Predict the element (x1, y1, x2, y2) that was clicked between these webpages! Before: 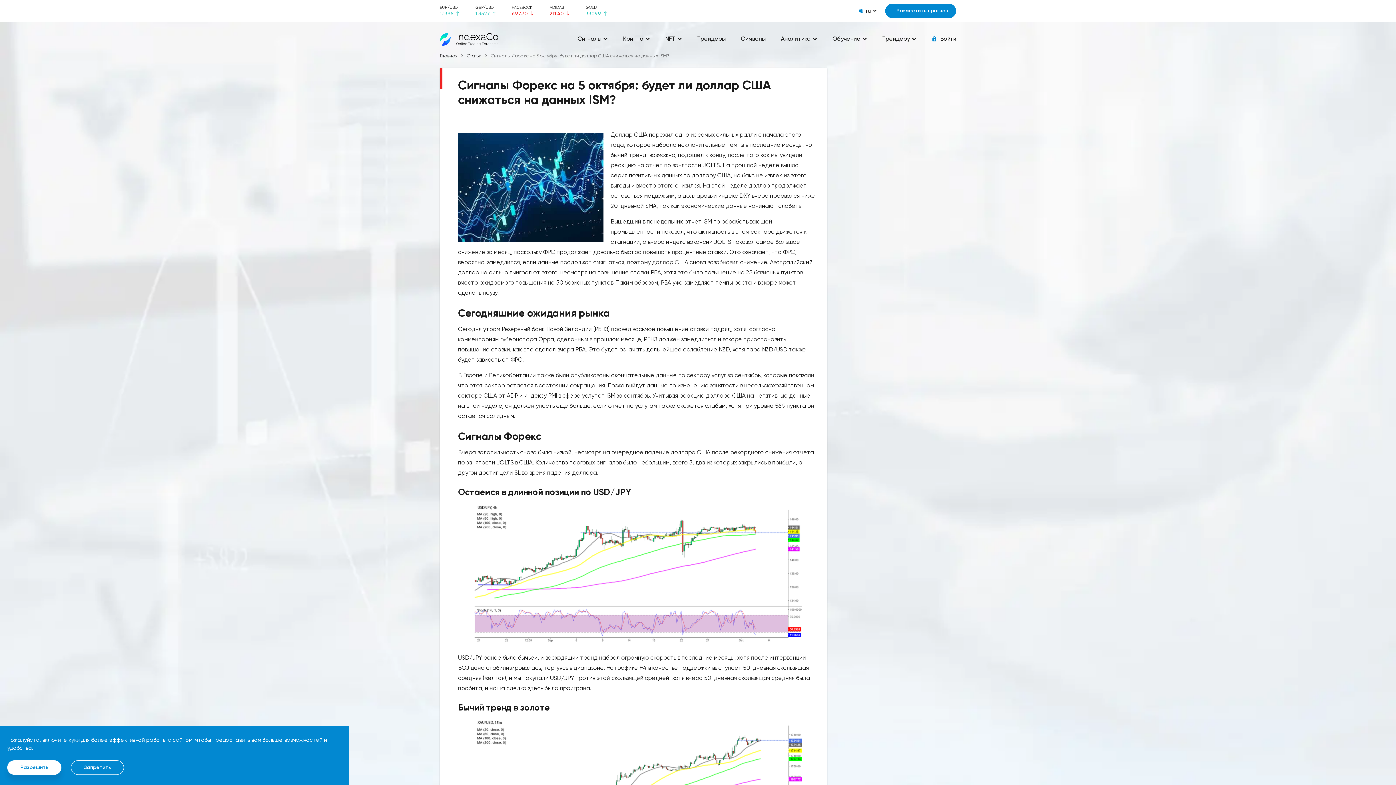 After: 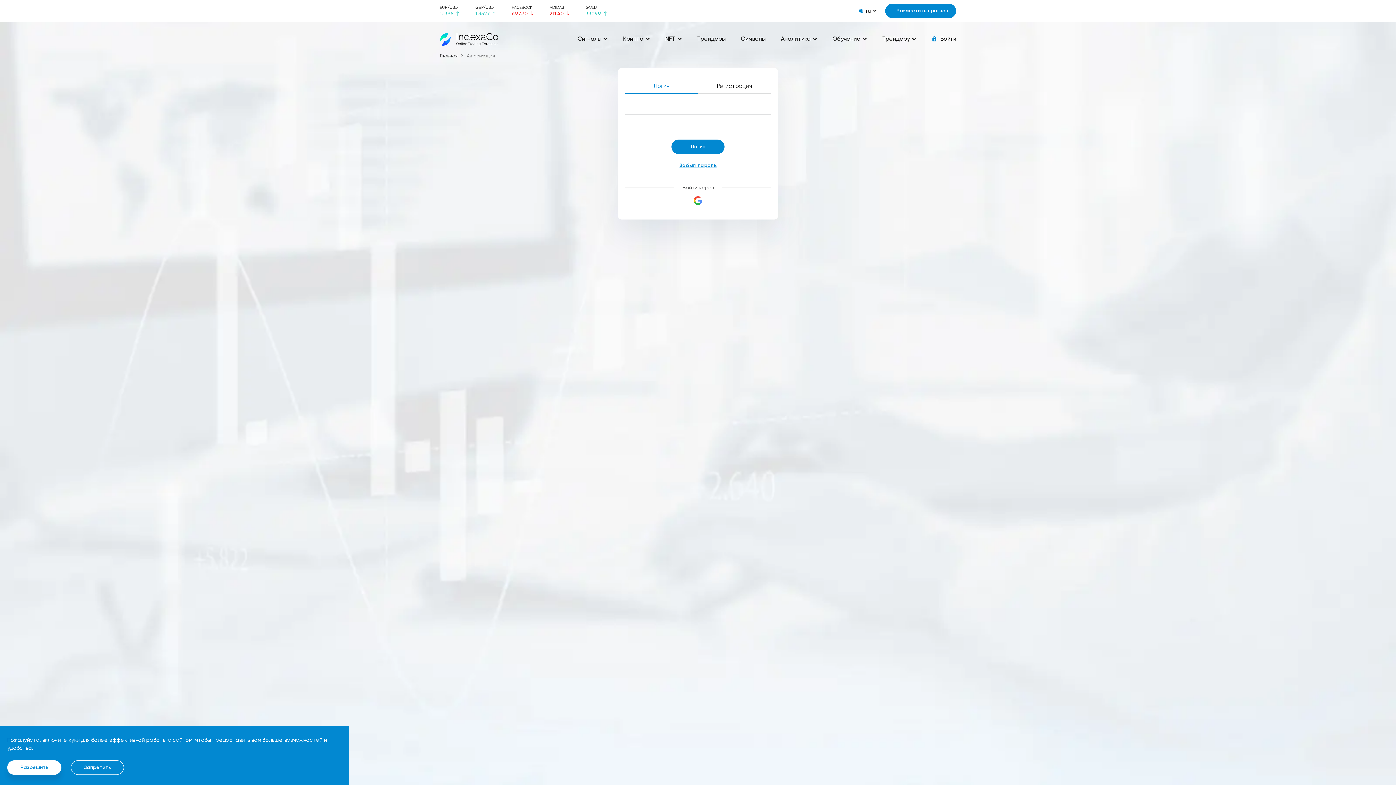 Action: label: Войти bbox: (932, 35, 956, 42)